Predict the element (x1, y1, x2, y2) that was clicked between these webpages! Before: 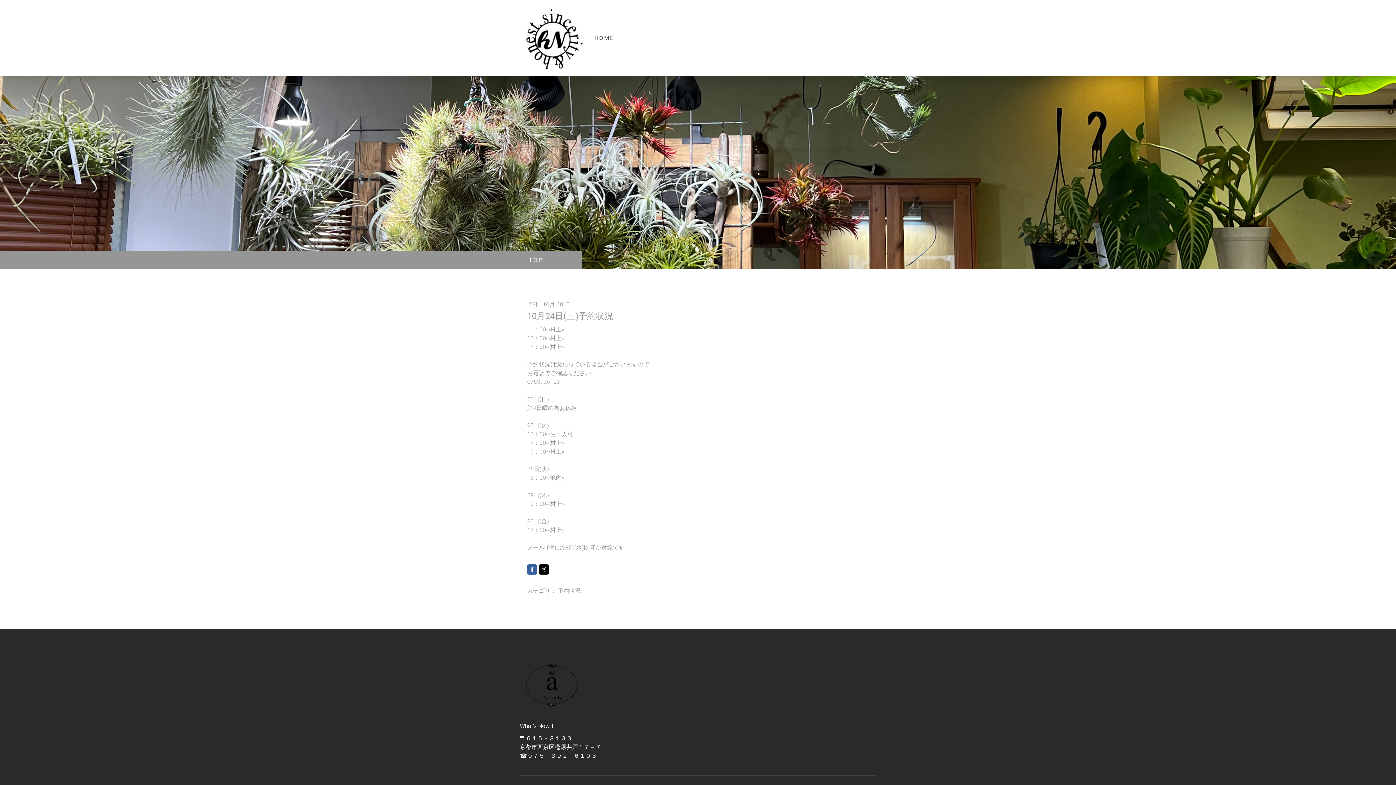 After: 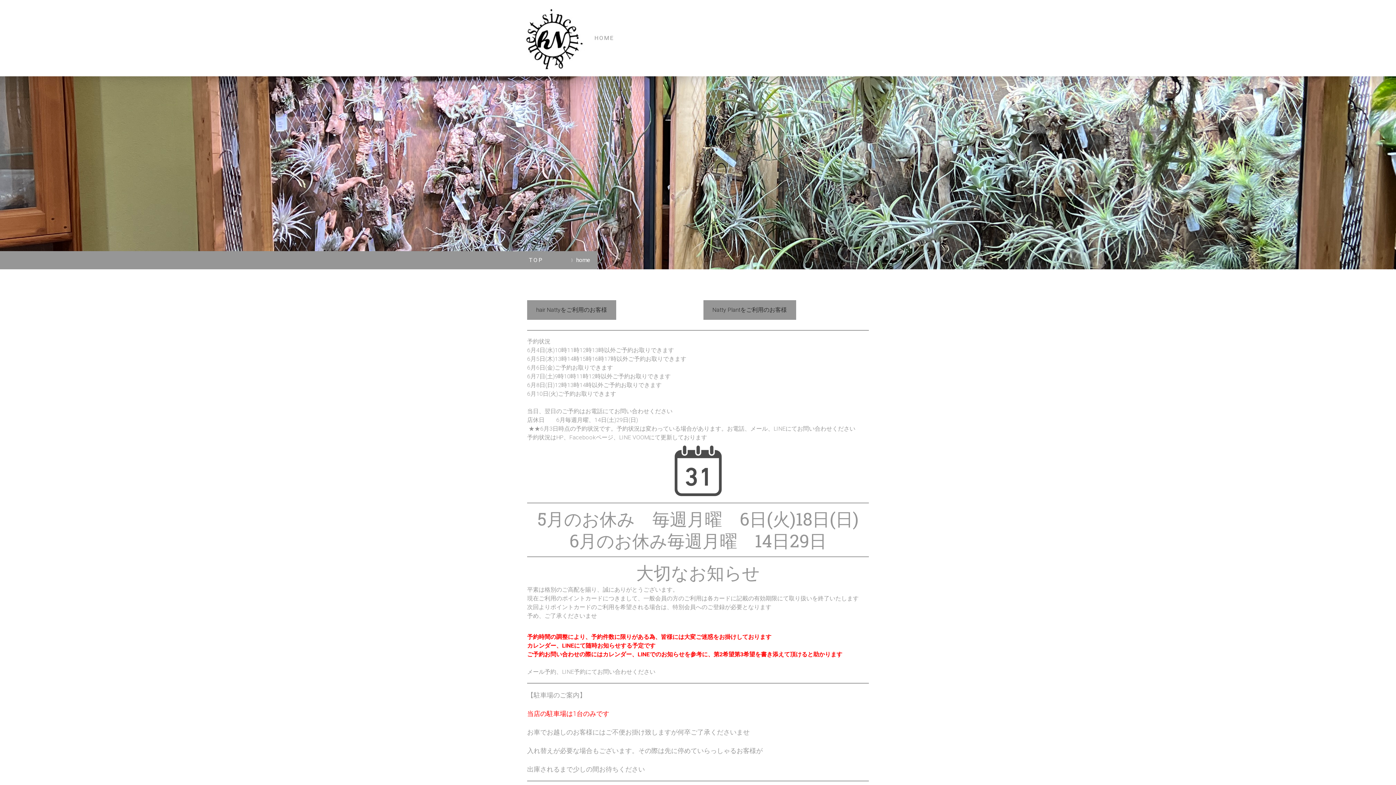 Action: bbox: (520, 6, 585, 13)